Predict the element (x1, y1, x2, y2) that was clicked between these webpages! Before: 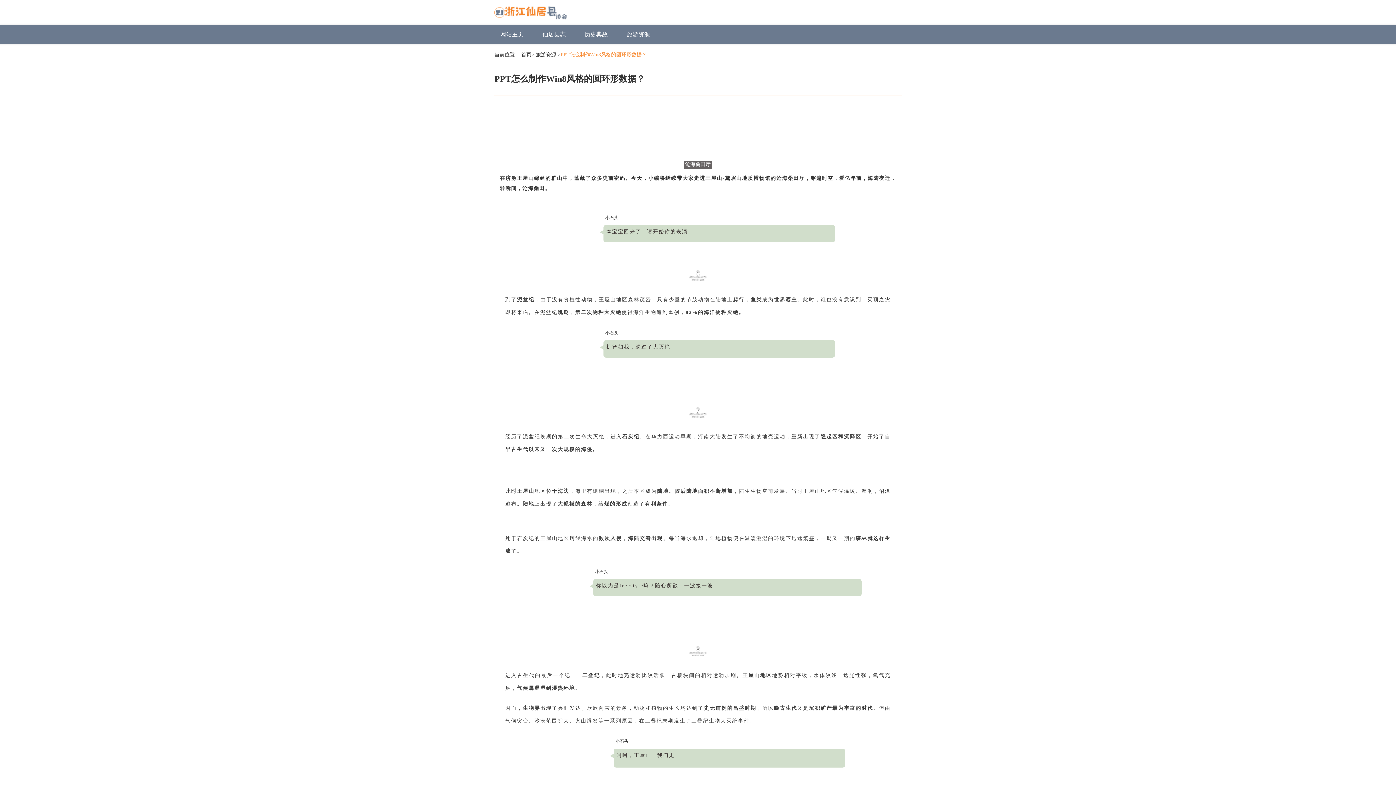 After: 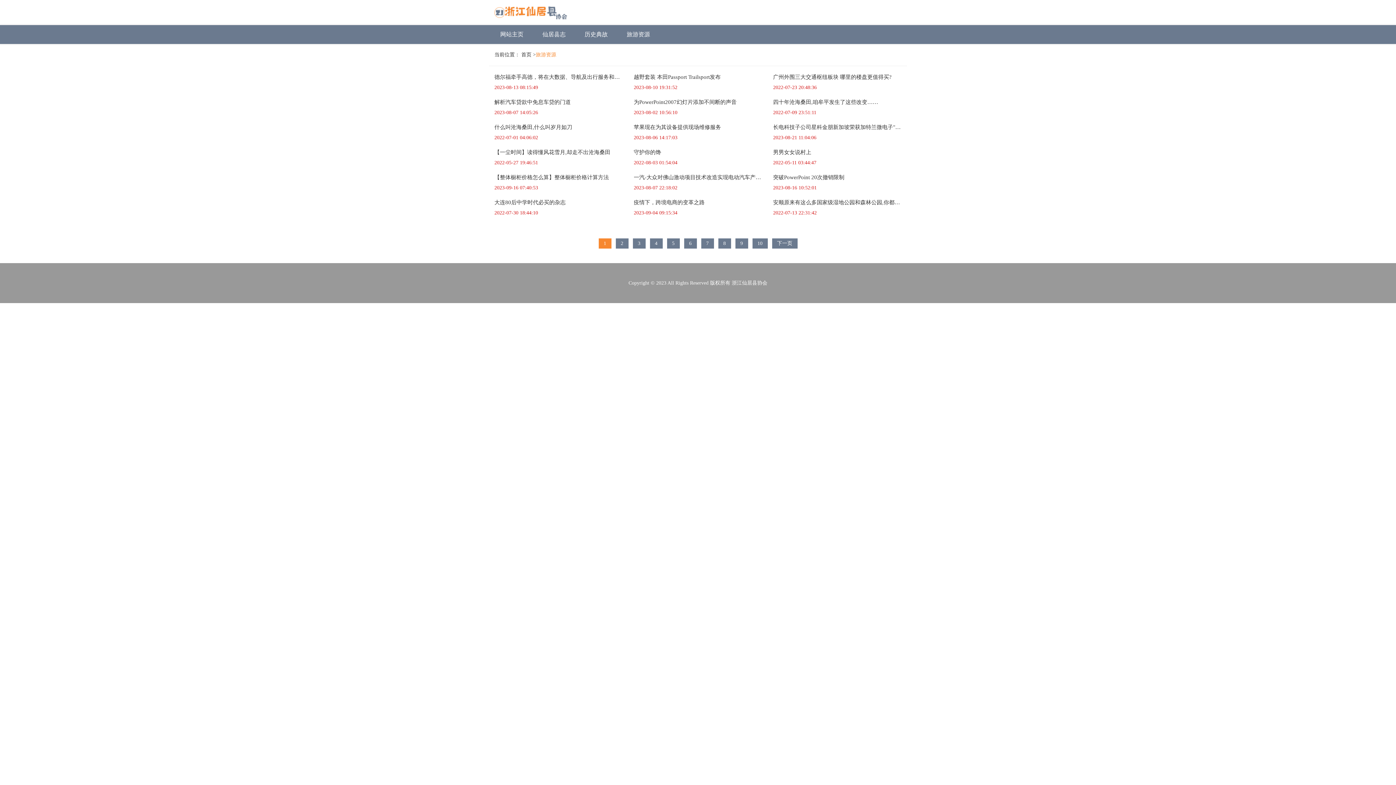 Action: label: 旅游资源 bbox: (621, 28, 656, 40)